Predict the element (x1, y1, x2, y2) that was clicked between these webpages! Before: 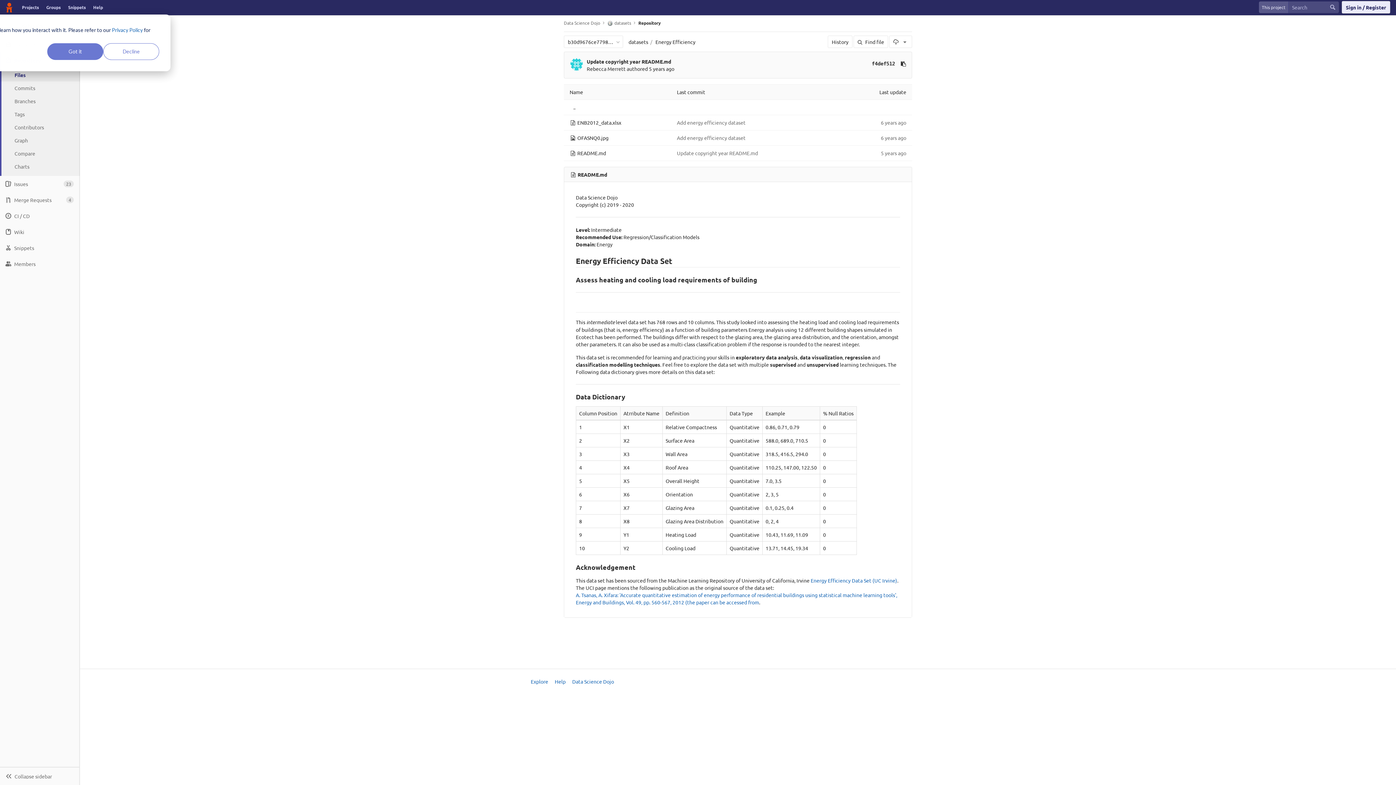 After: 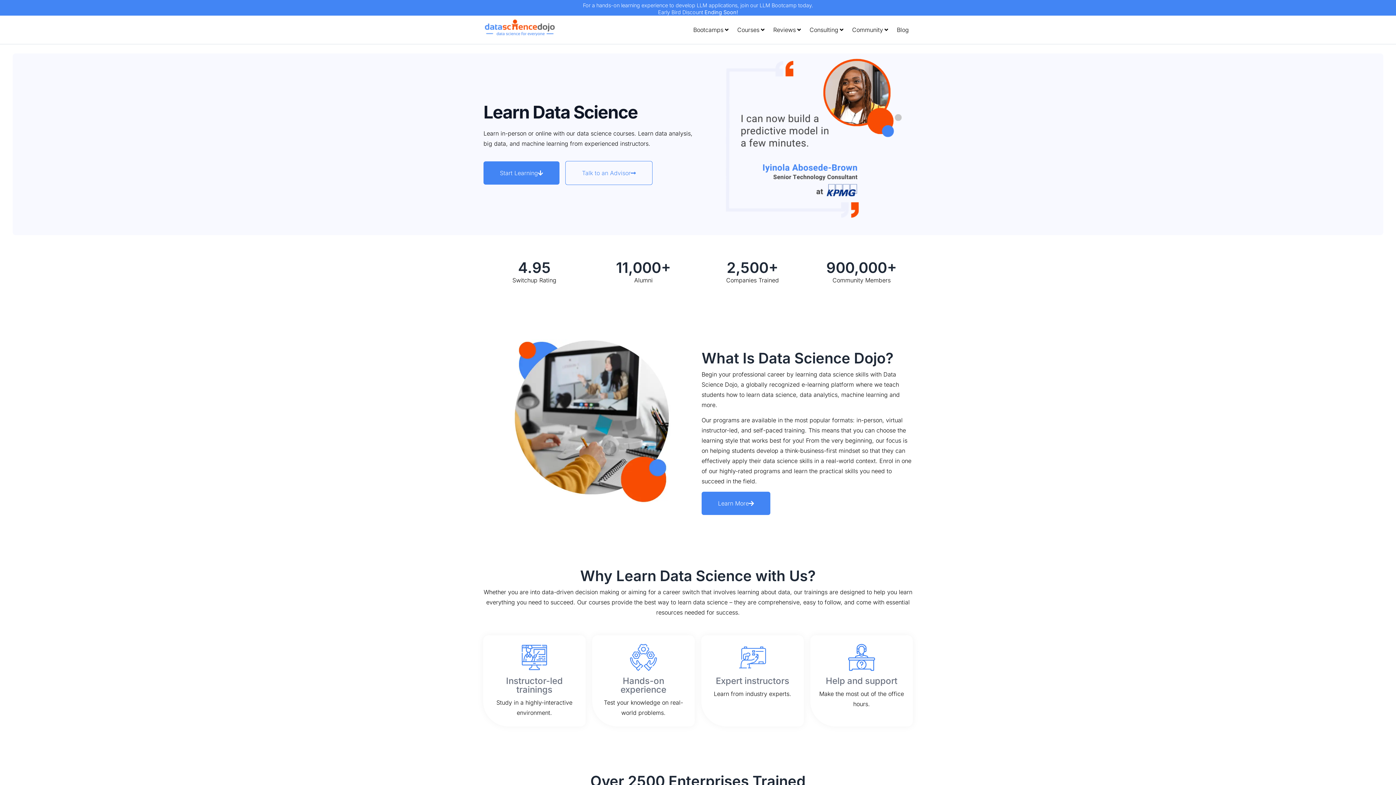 Action: bbox: (572, 678, 614, 684) label: Data Science Dojo